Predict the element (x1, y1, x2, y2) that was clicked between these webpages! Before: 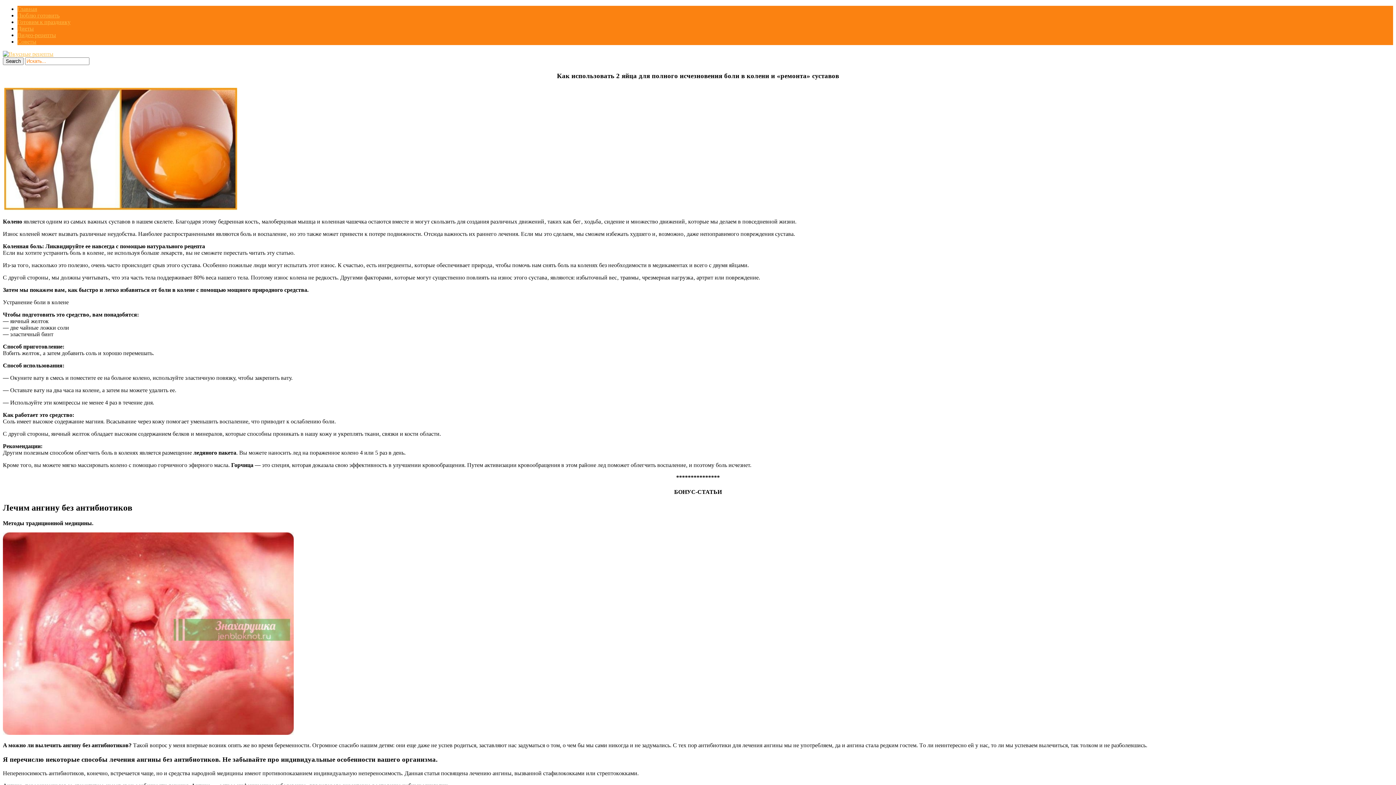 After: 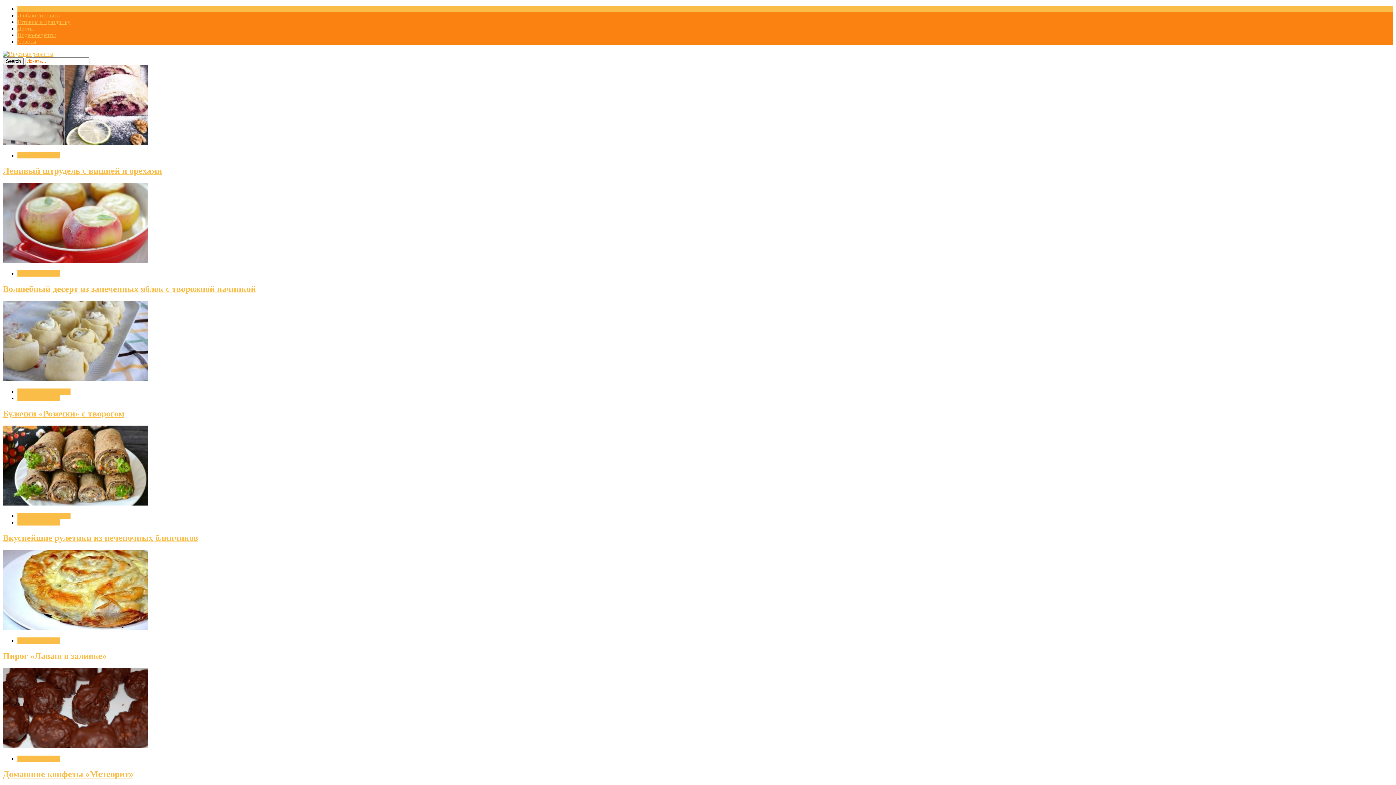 Action: bbox: (17, 5, 37, 12) label: Главная